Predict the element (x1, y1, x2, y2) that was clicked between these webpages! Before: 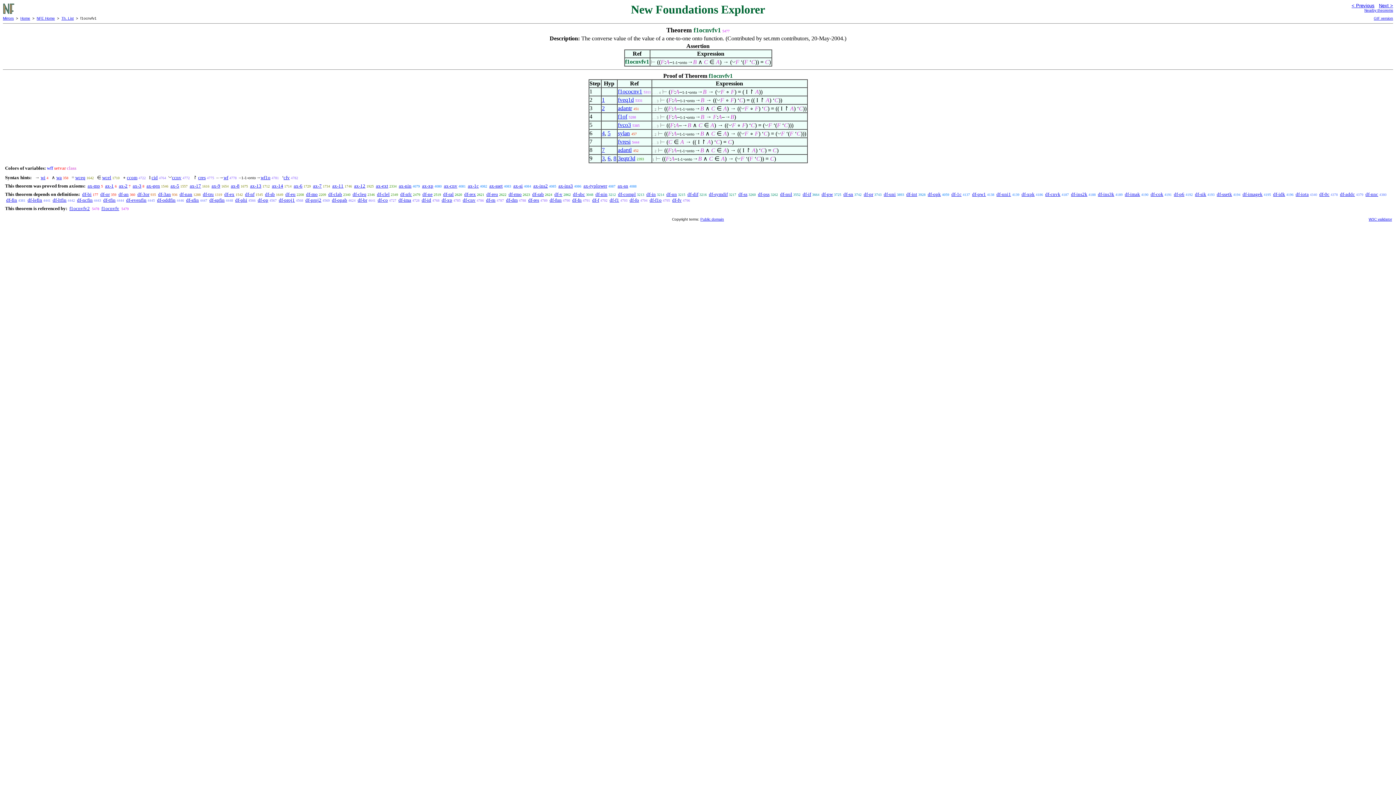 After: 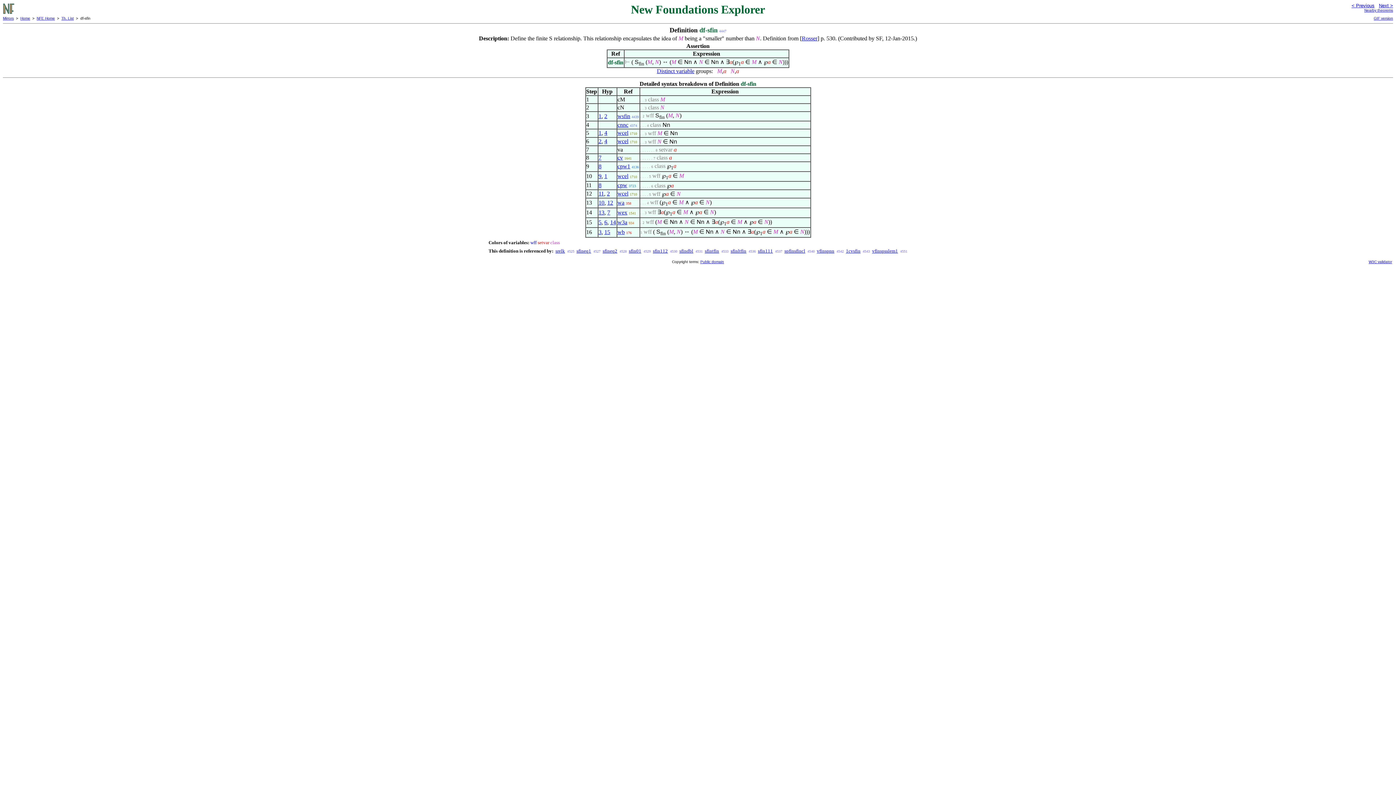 Action: label: df-sfin bbox: (186, 197, 198, 202)